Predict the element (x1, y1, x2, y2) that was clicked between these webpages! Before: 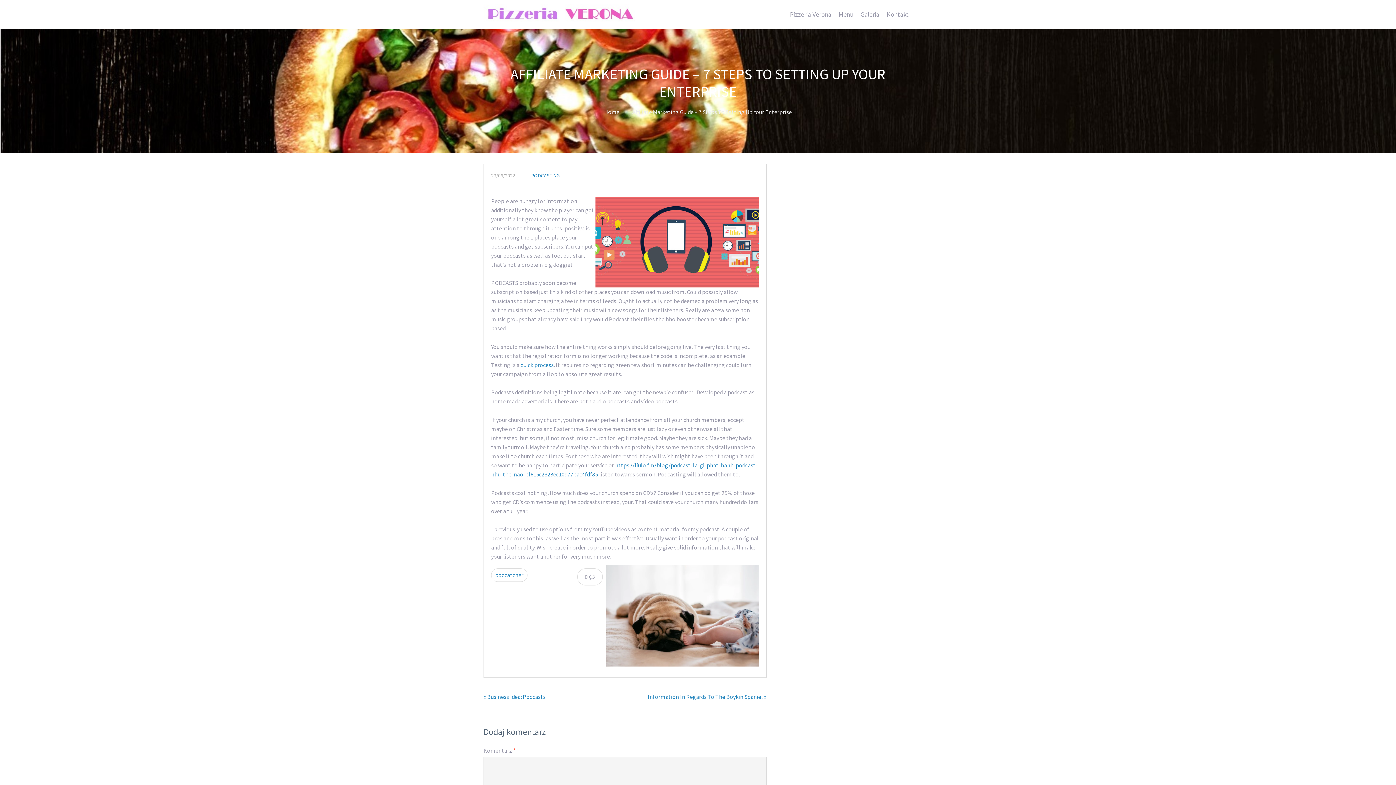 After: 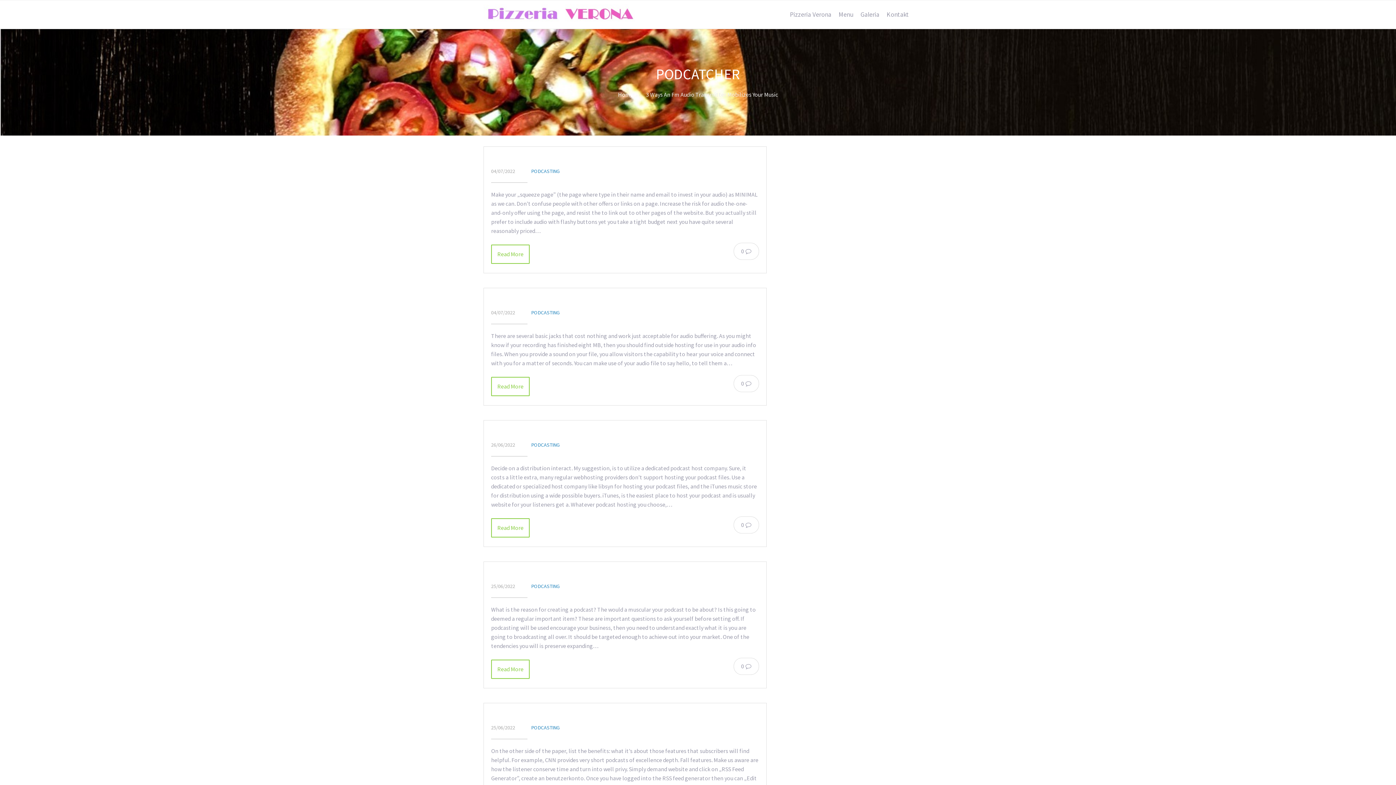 Action: label: podcatcher bbox: (491, 568, 527, 582)